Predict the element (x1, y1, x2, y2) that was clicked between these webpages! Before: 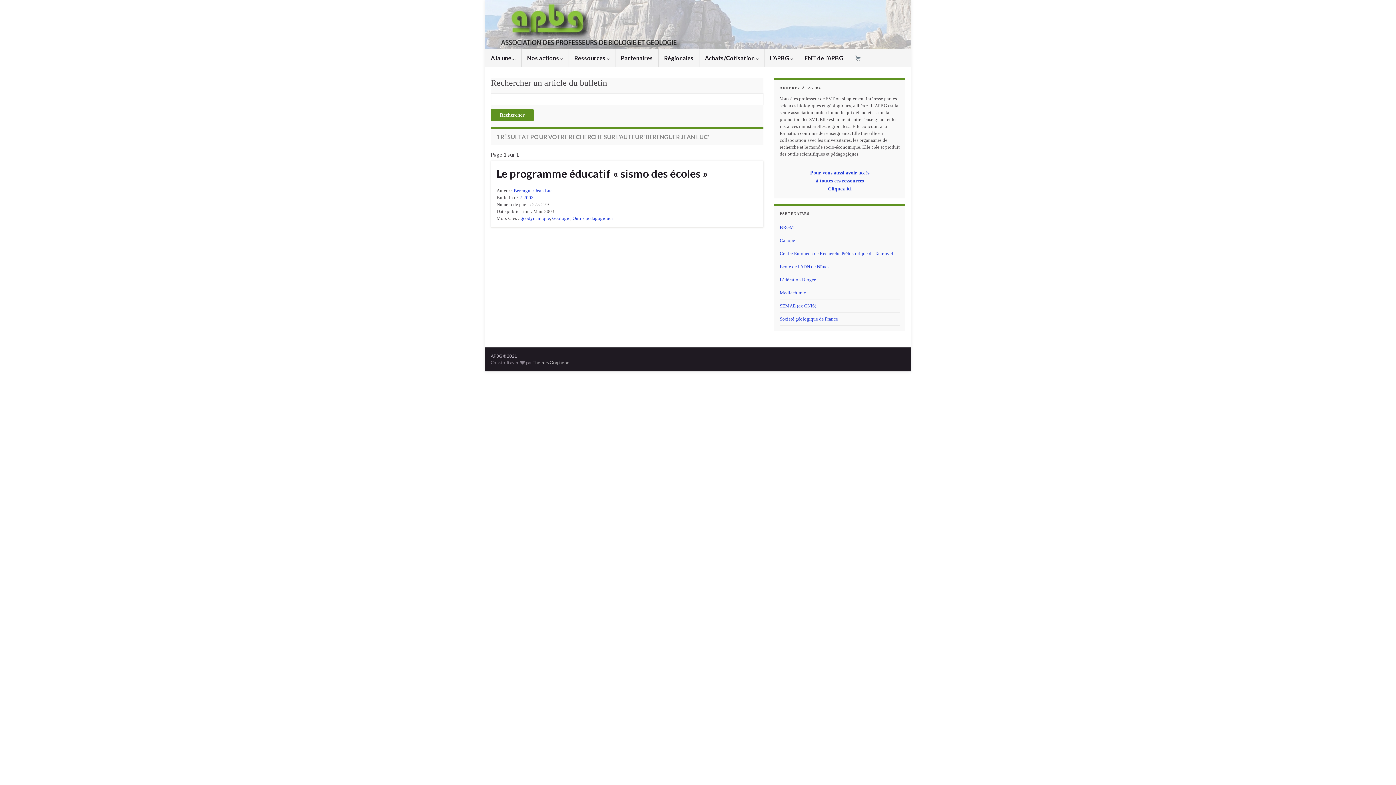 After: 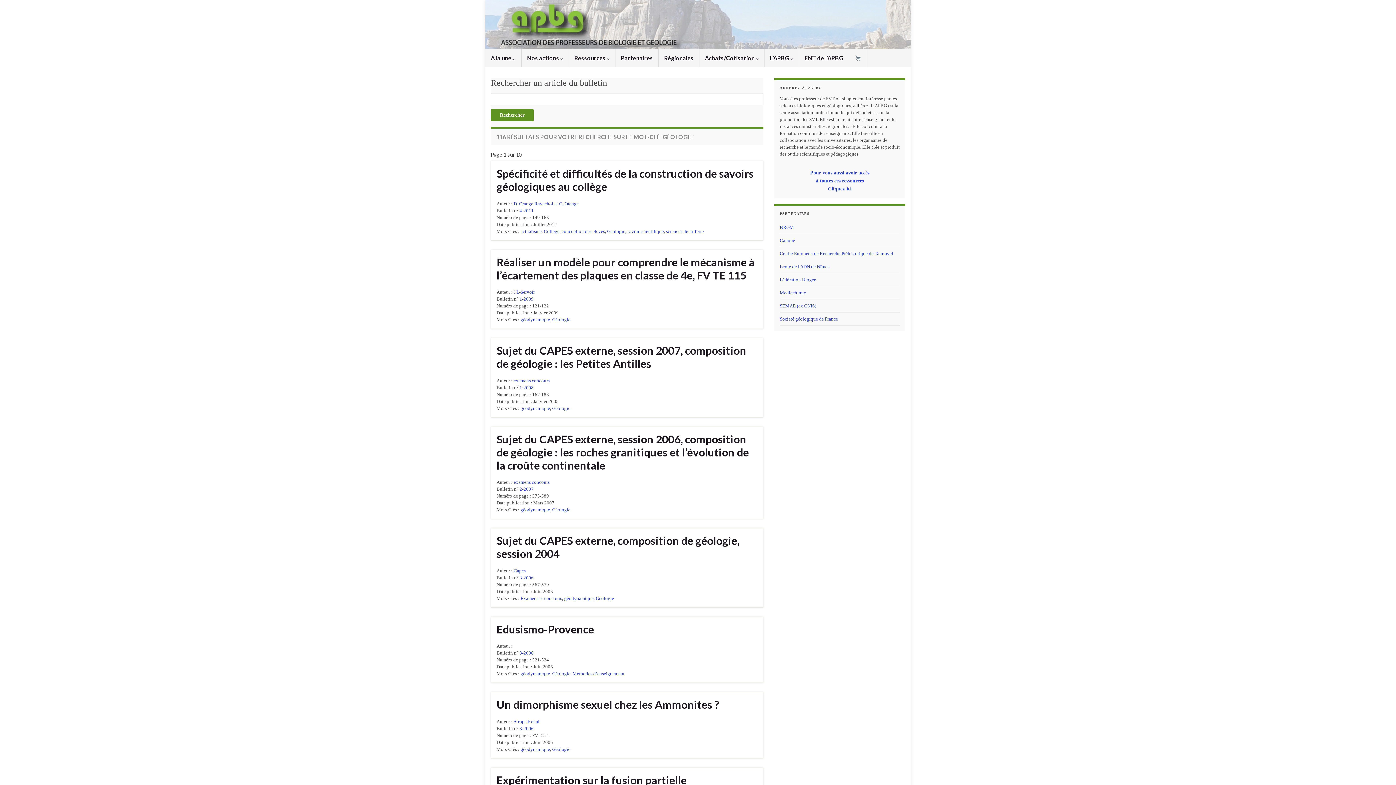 Action: bbox: (552, 215, 570, 220) label: Géologie